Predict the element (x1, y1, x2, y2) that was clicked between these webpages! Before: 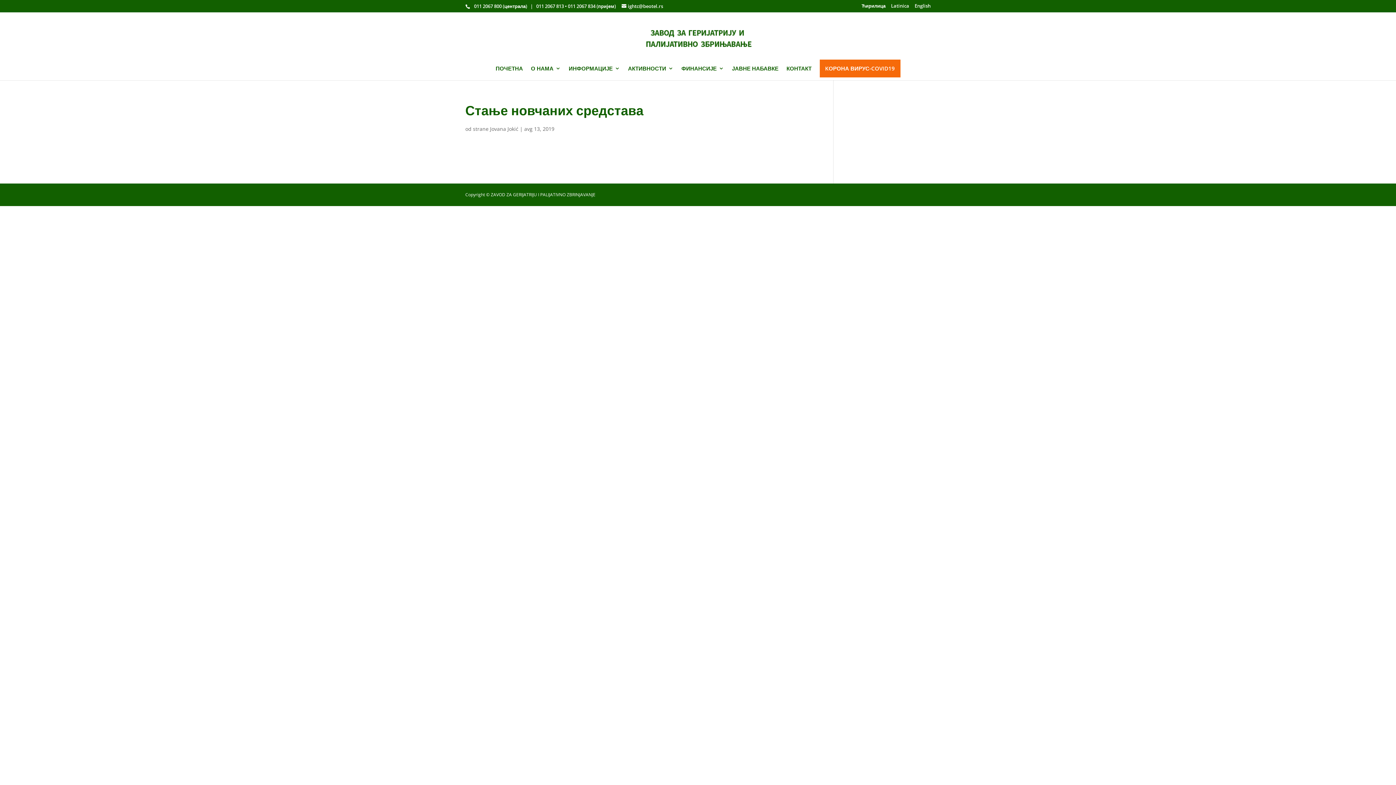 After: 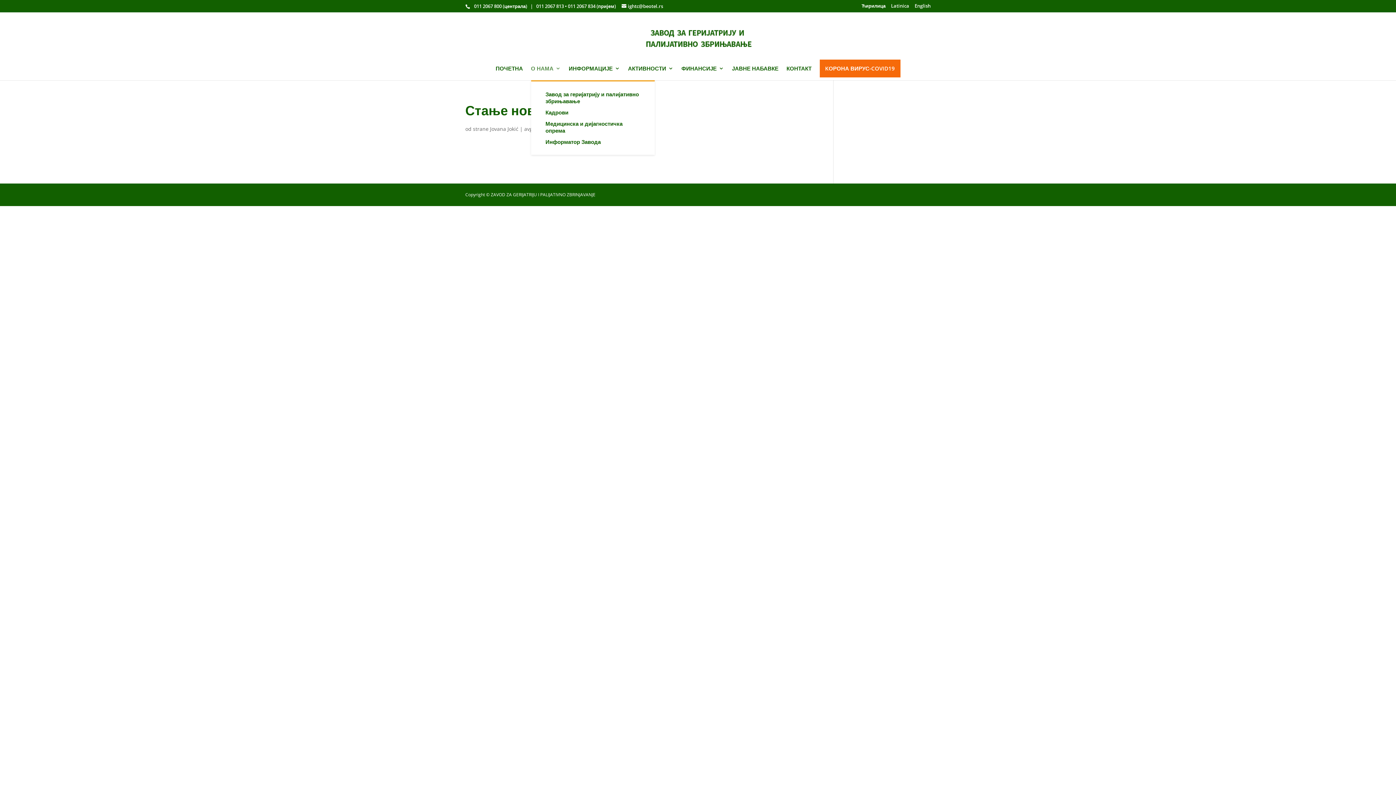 Action: label: О НАМА bbox: (531, 64, 560, 80)